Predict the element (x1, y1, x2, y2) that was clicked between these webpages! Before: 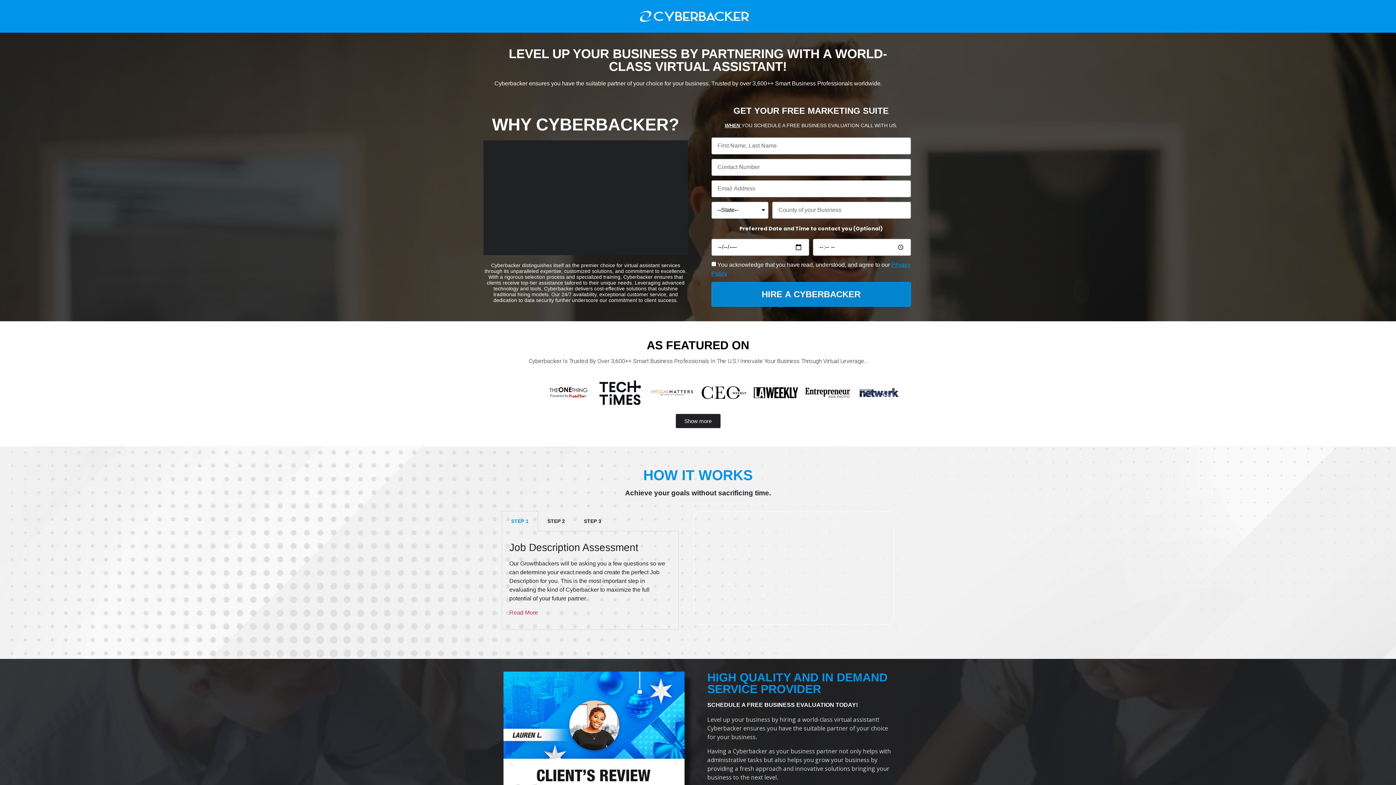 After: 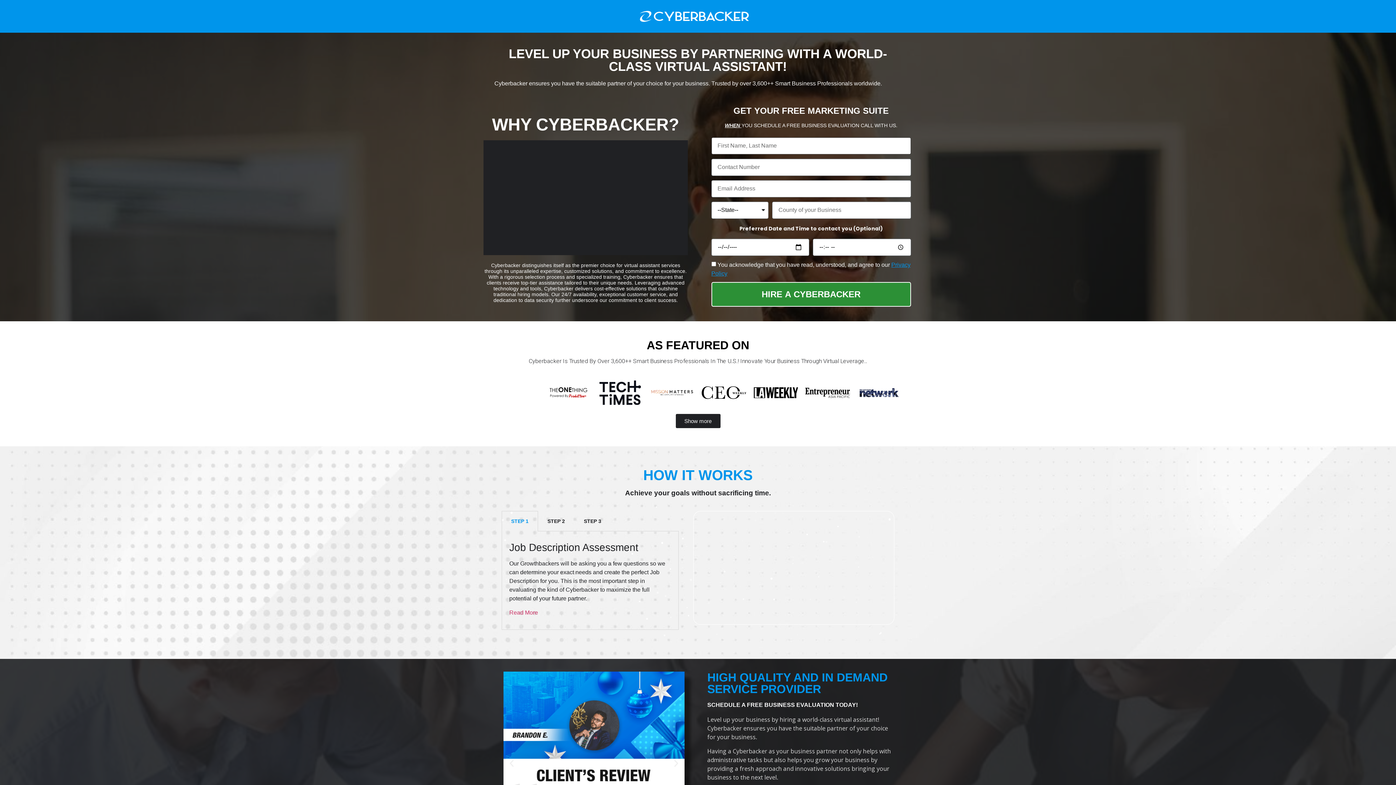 Action: bbox: (711, 282, 911, 306) label: HIRE A CYBERBACKER